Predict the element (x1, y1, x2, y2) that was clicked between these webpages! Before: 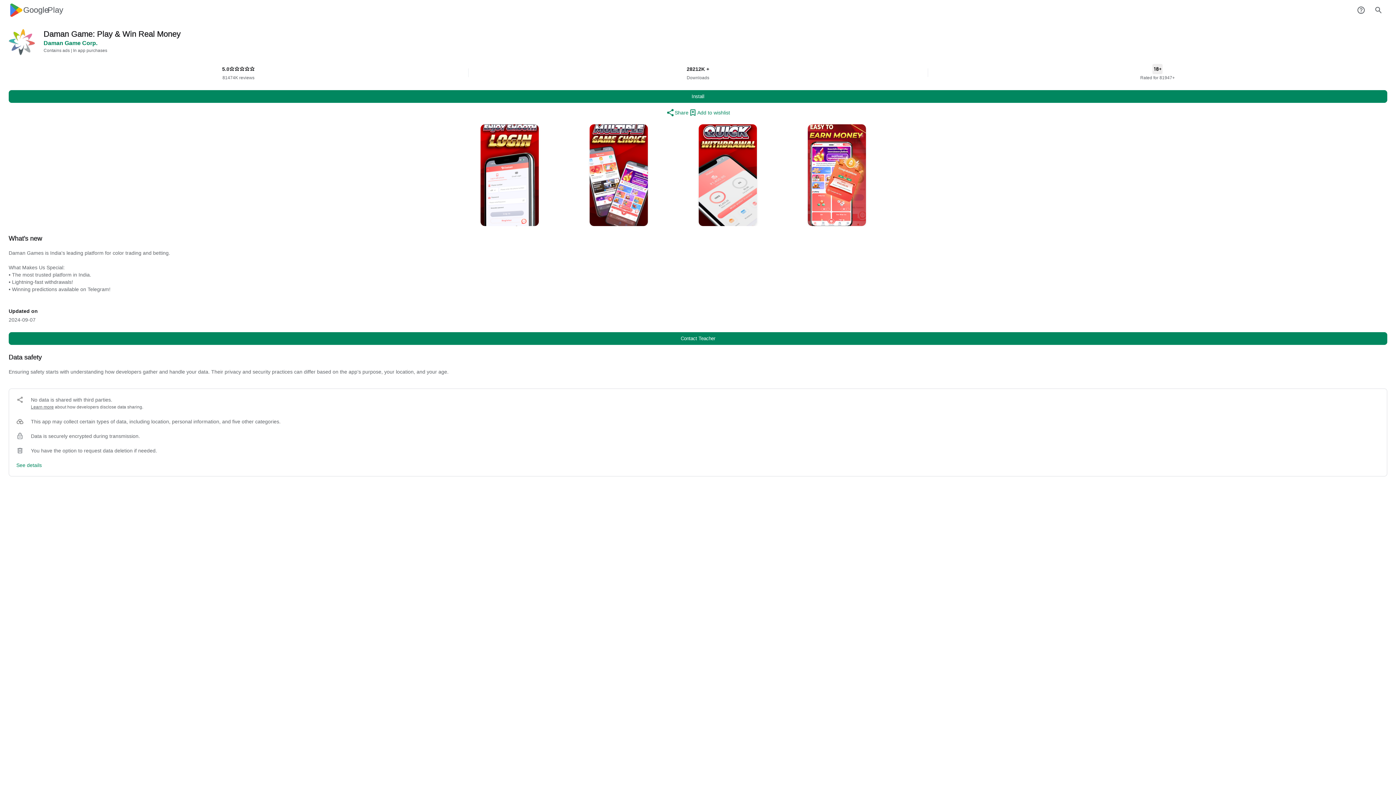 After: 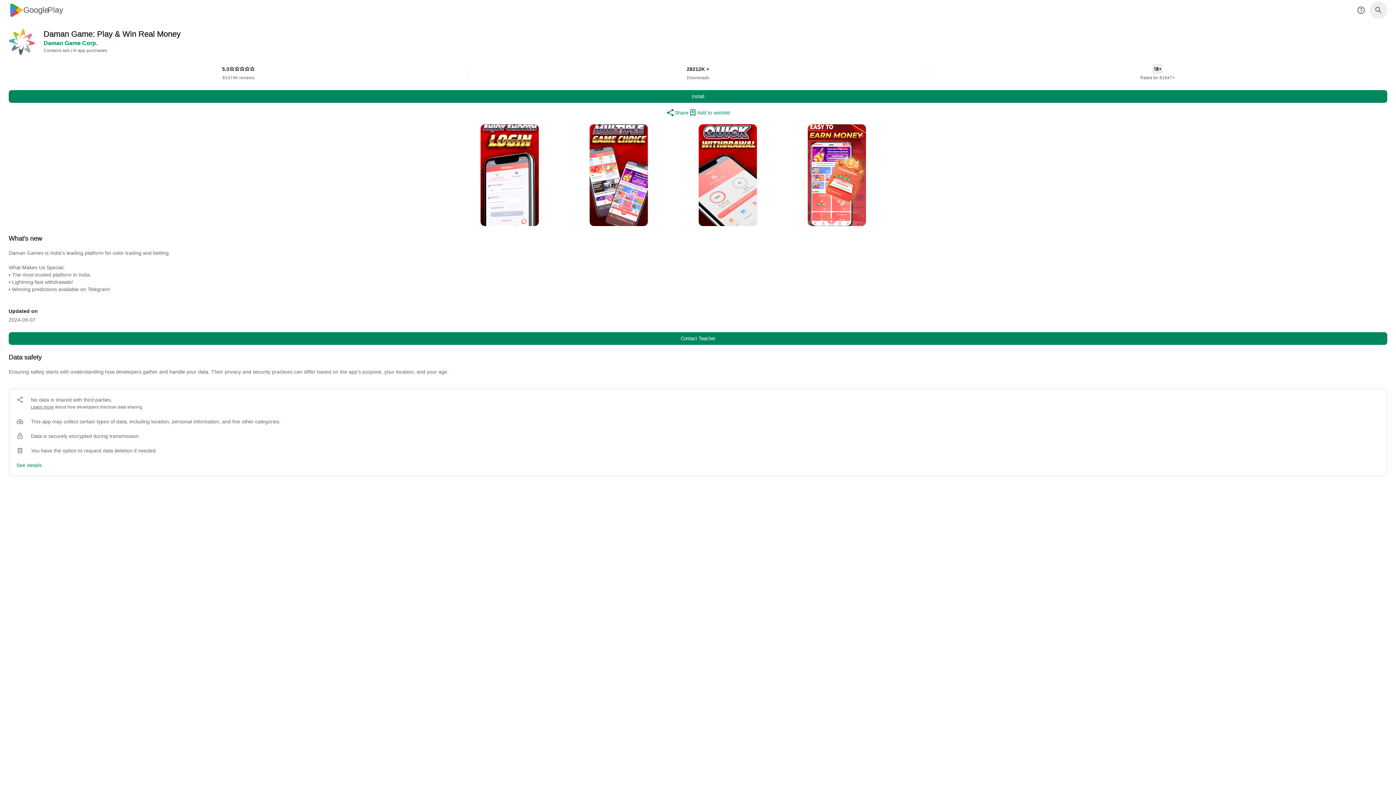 Action: bbox: (1370, 1, 1387, 18)